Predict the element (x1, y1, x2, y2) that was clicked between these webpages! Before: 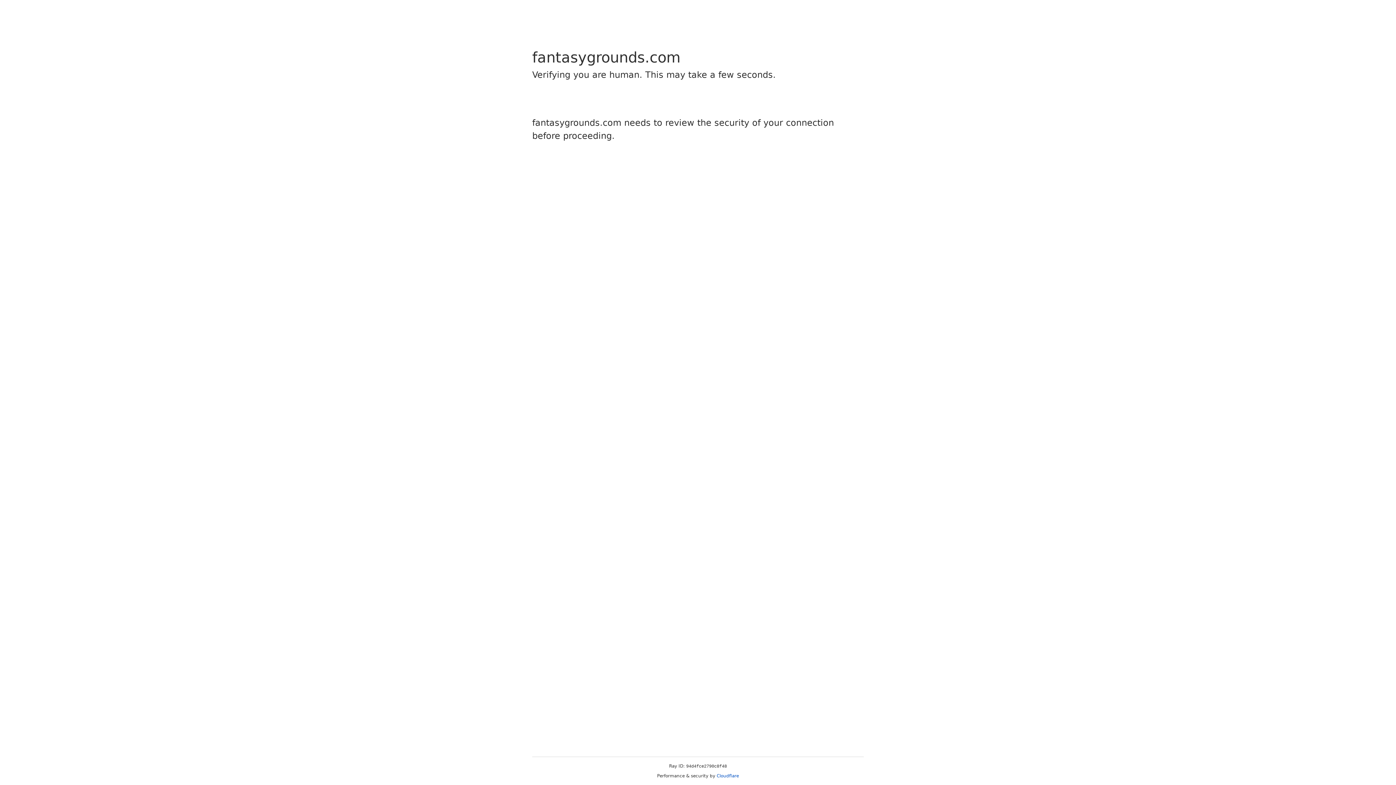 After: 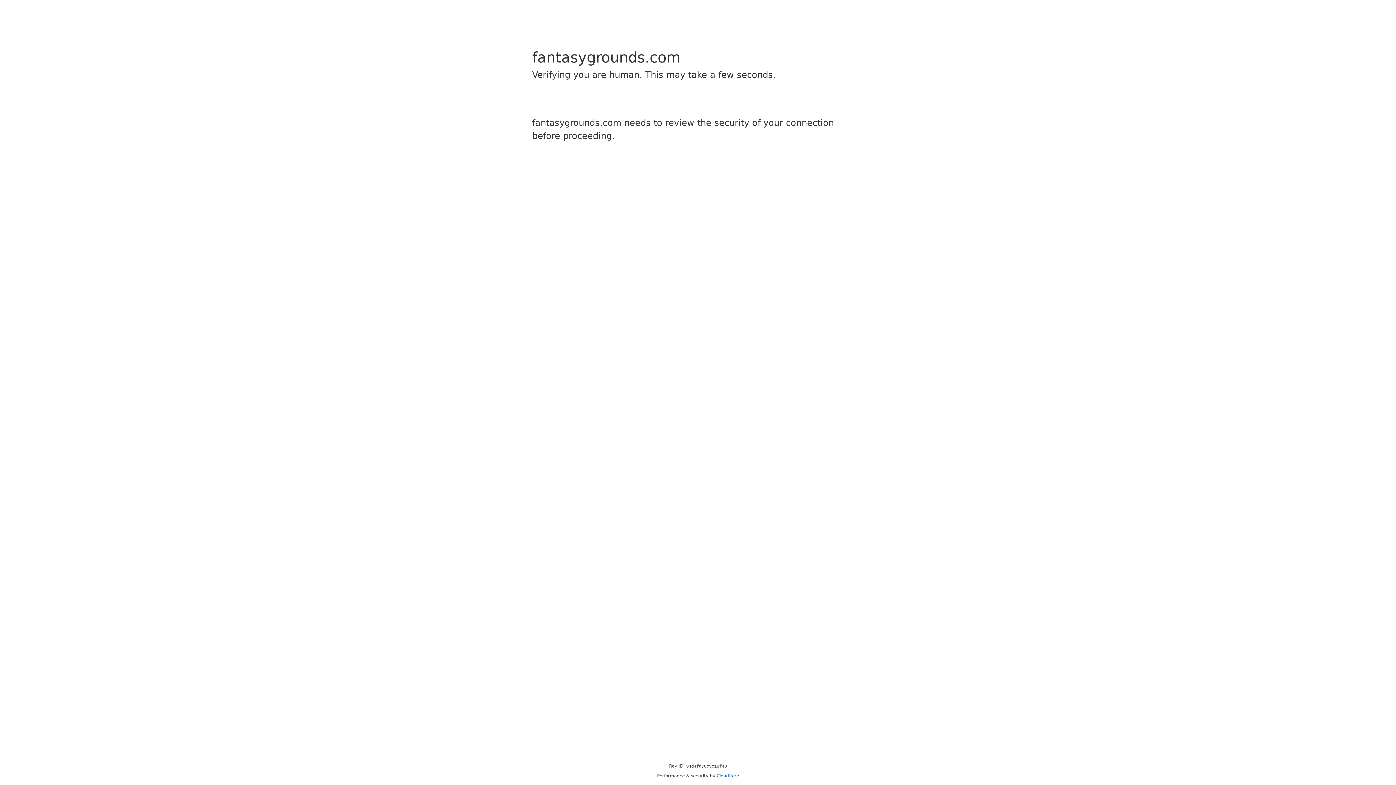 Action: bbox: (716, 773, 739, 778) label: Cloudflare